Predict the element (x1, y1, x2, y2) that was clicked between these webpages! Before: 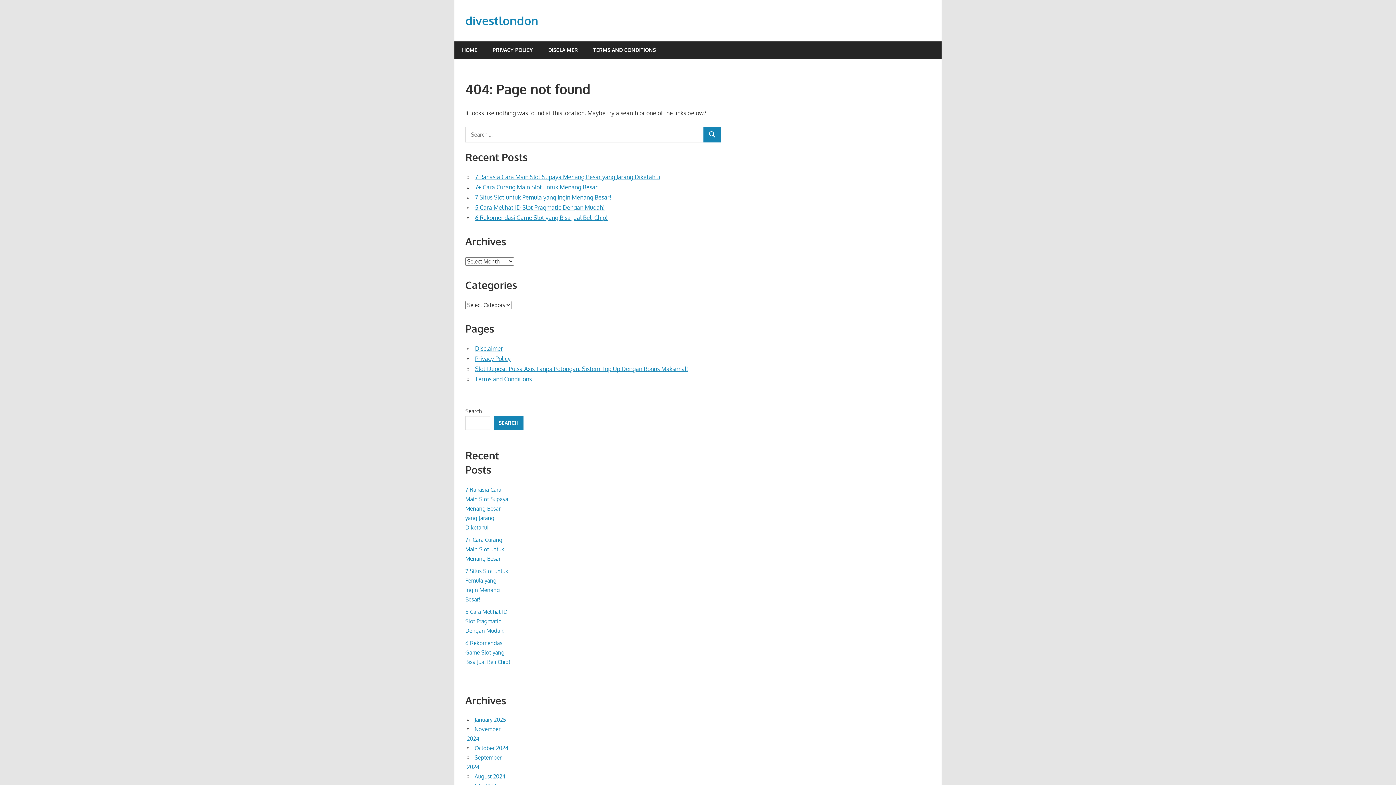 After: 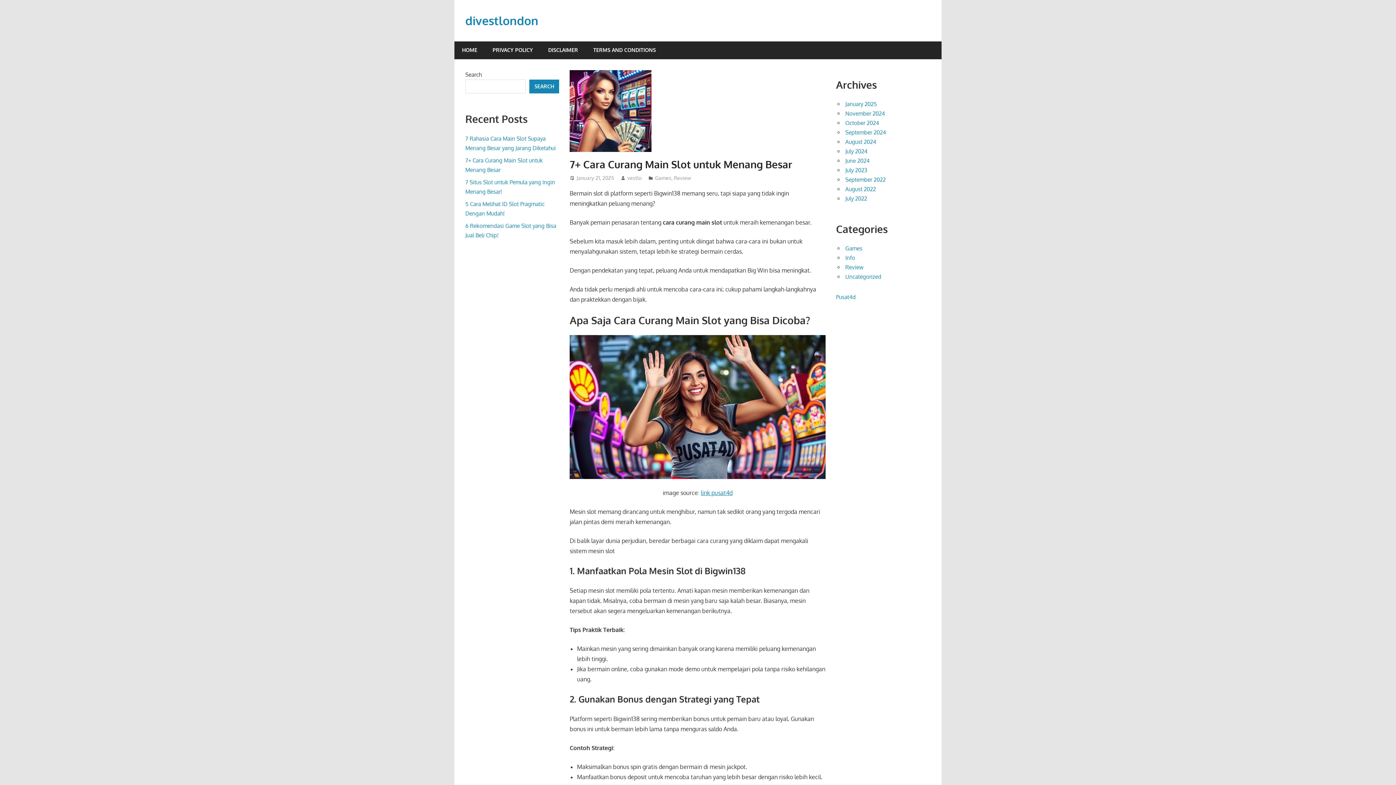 Action: bbox: (475, 183, 597, 190) label: 7+ Cara Curang Main Slot untuk Menang Besar